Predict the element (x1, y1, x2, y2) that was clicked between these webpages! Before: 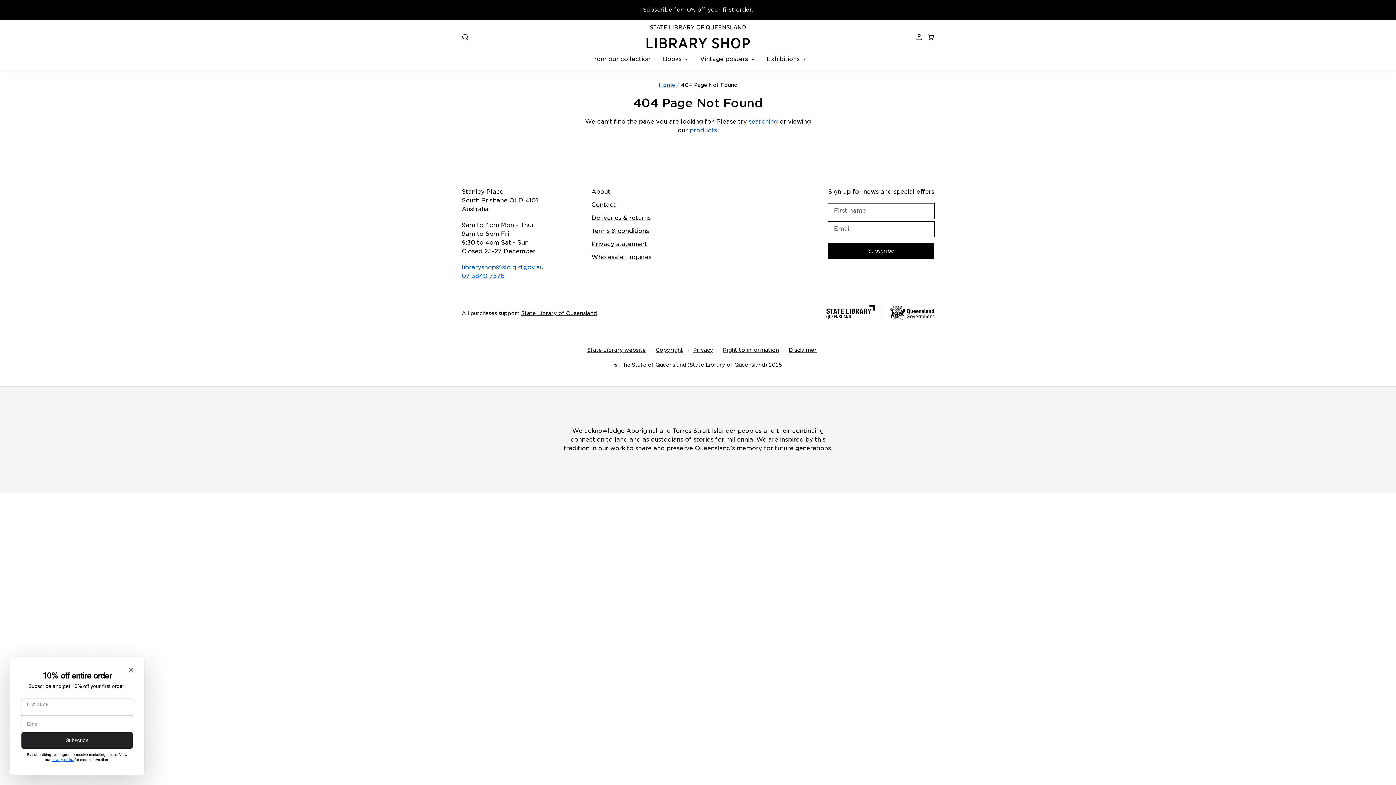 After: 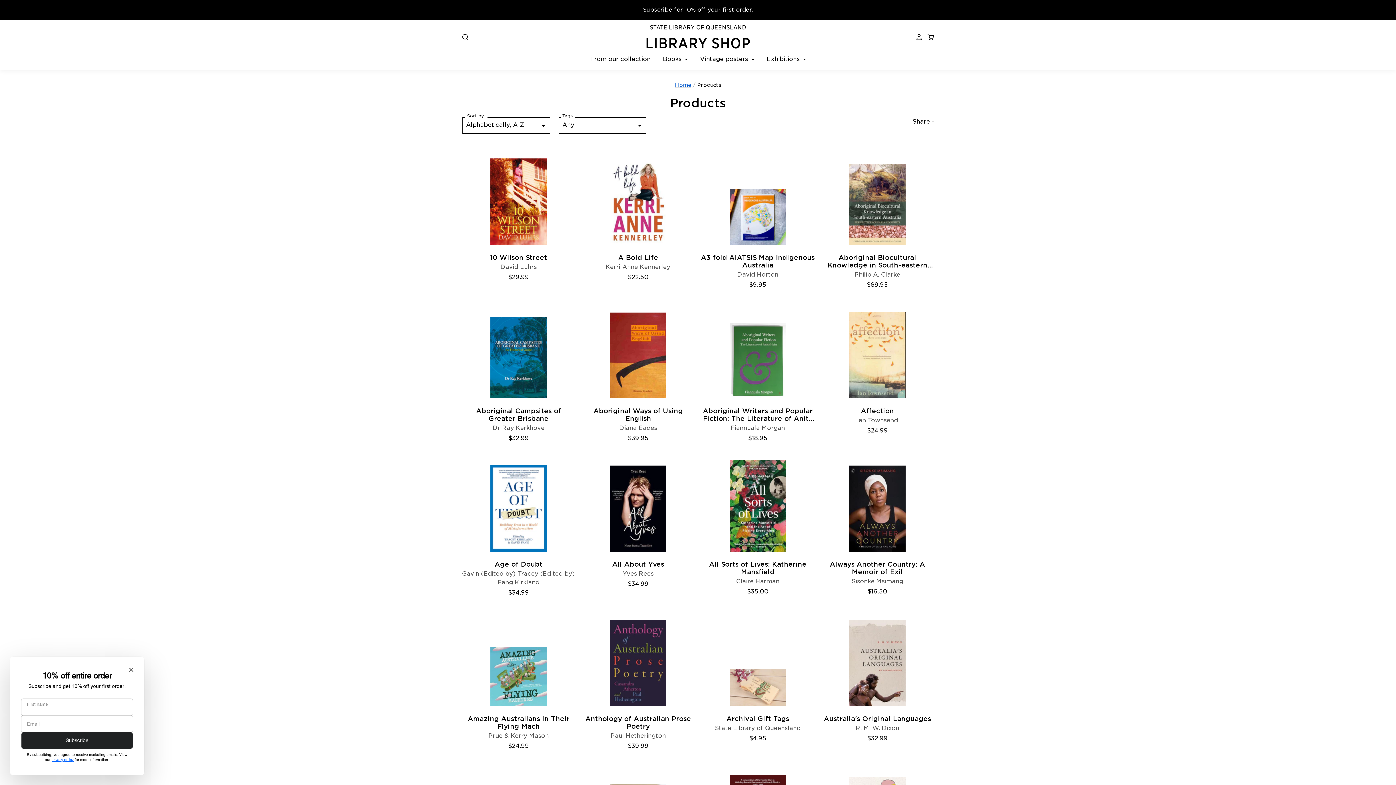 Action: label: products bbox: (689, 126, 717, 133)